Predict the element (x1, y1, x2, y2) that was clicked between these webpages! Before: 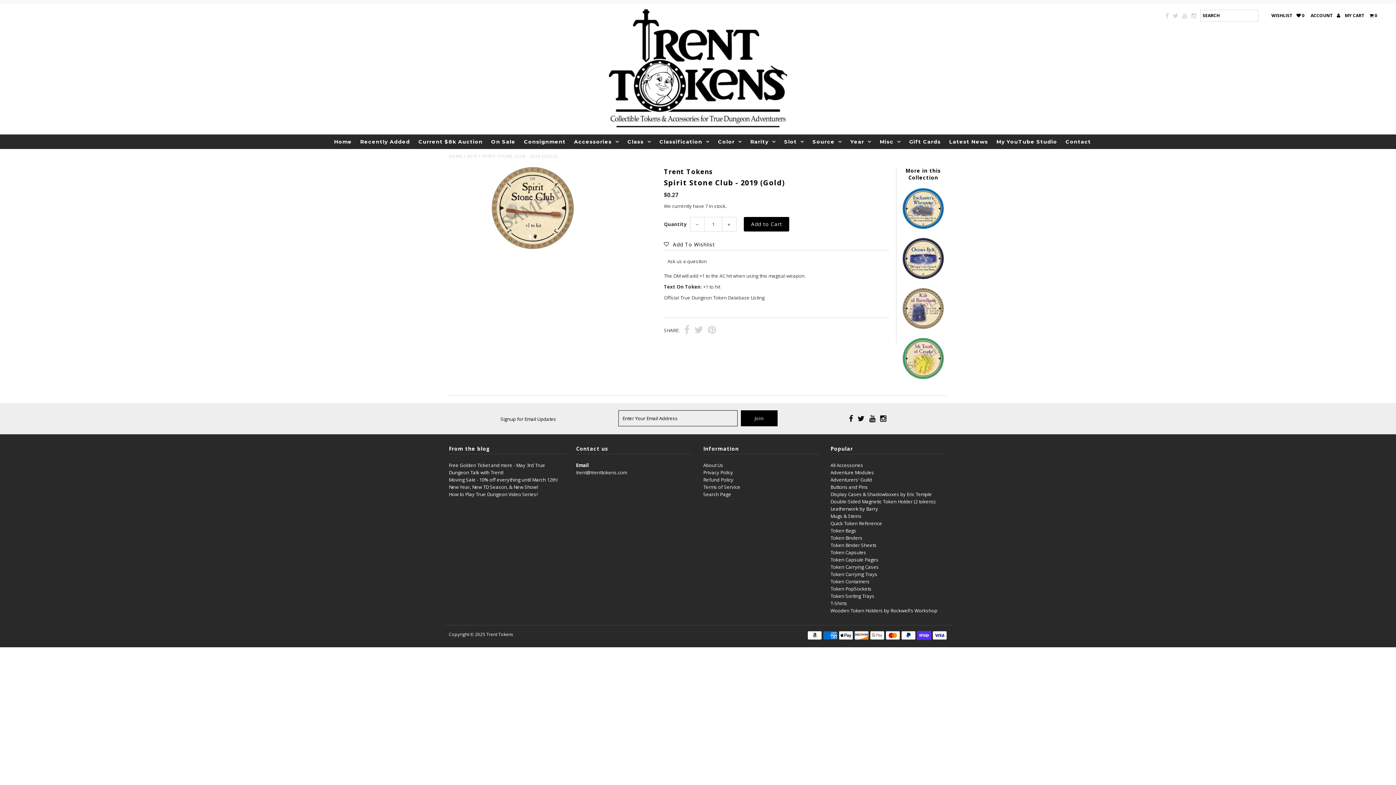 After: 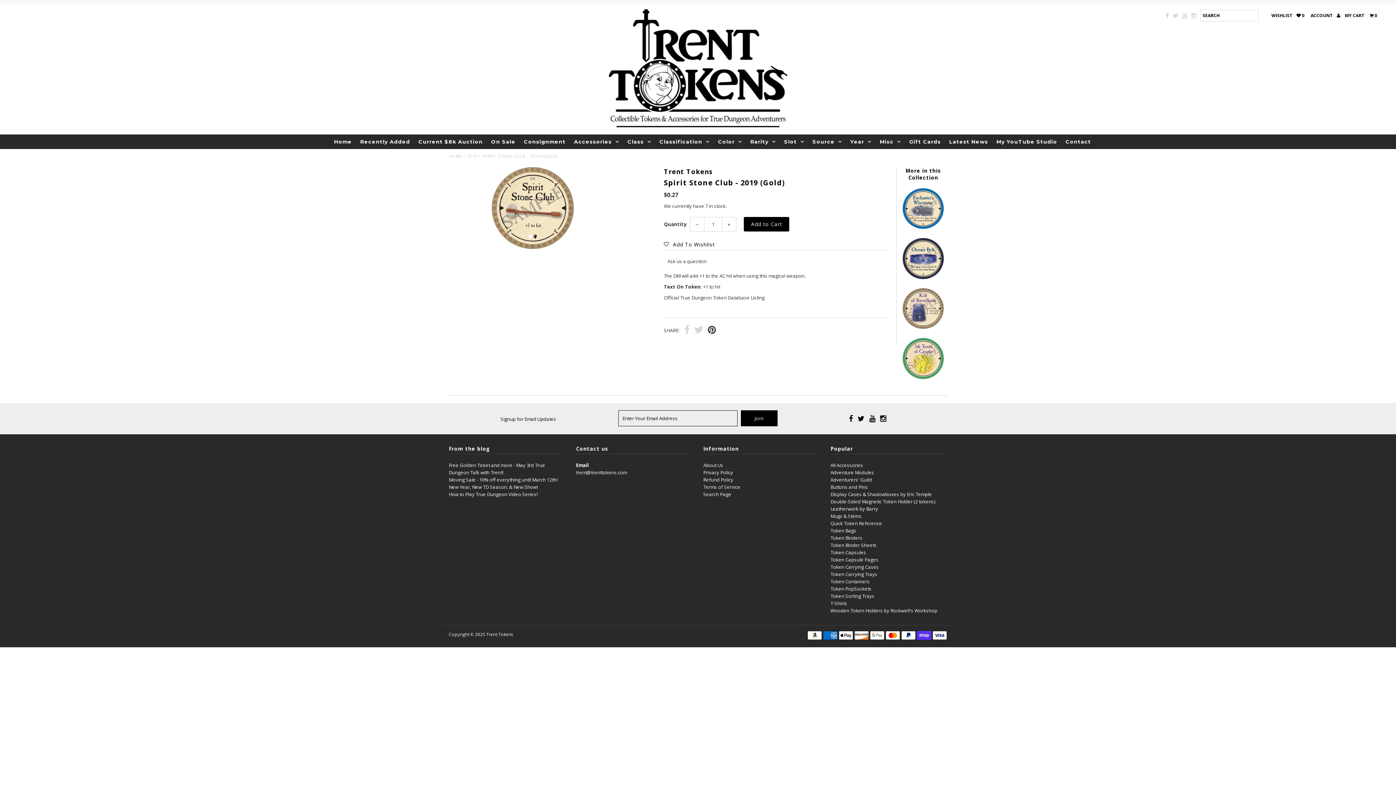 Action: bbox: (708, 281, 716, 292)